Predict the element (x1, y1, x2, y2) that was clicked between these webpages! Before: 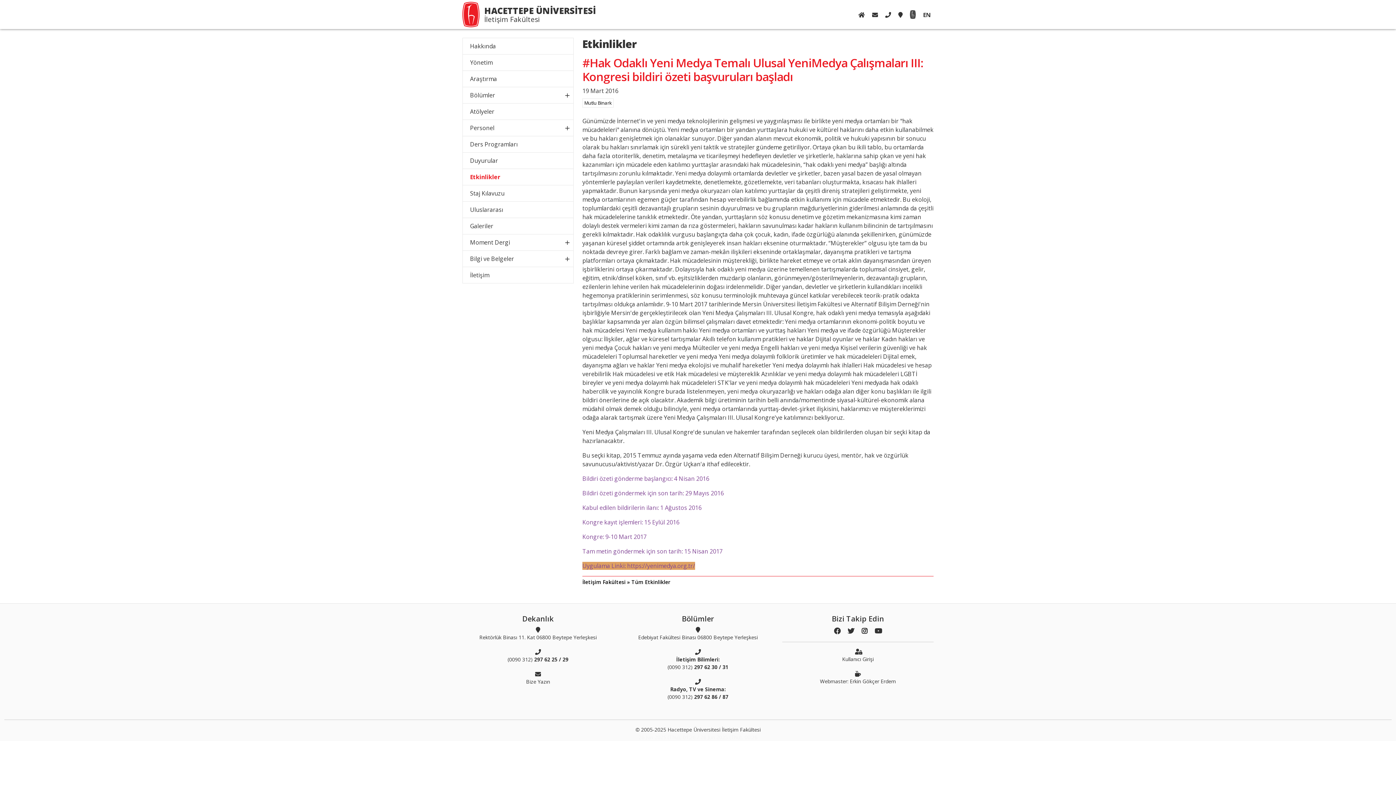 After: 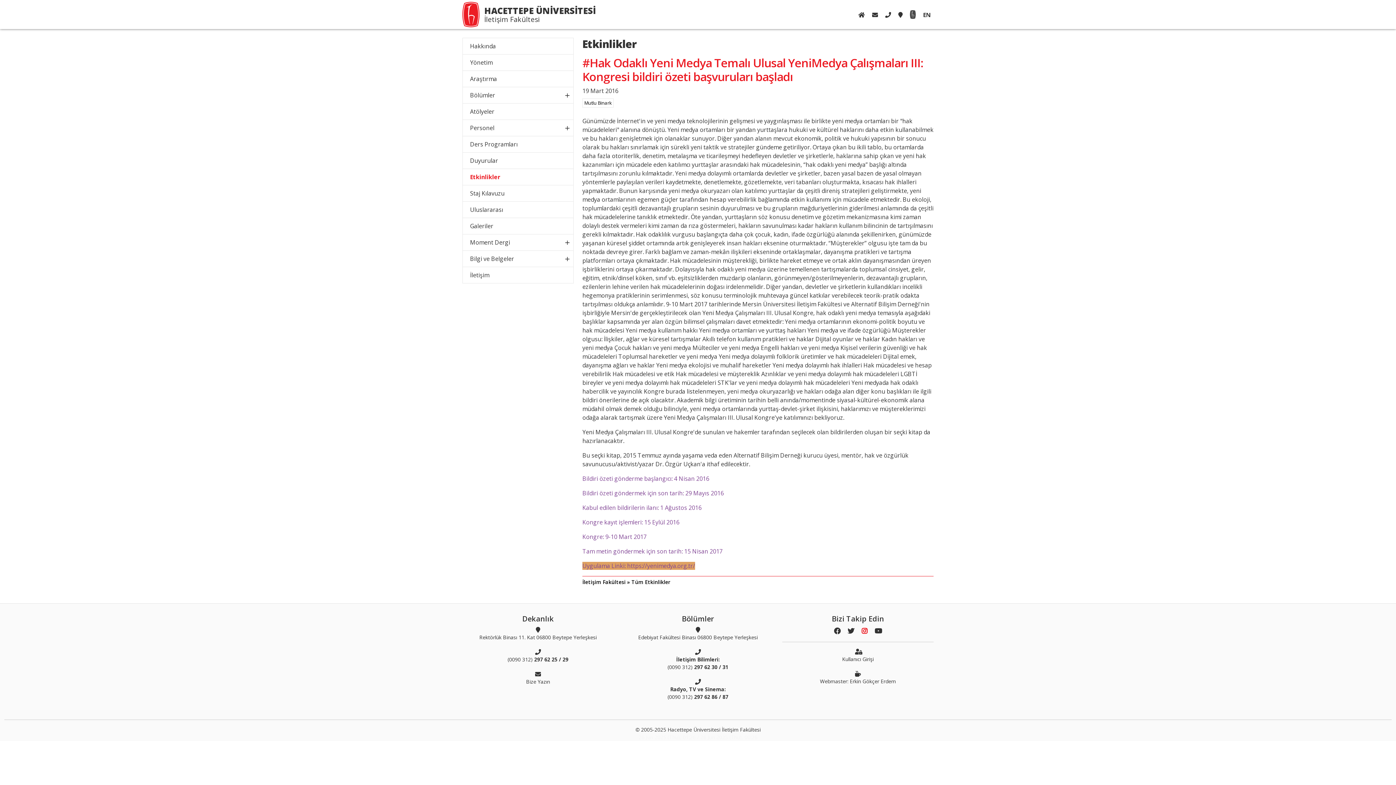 Action: bbox: (858, 626, 870, 636)